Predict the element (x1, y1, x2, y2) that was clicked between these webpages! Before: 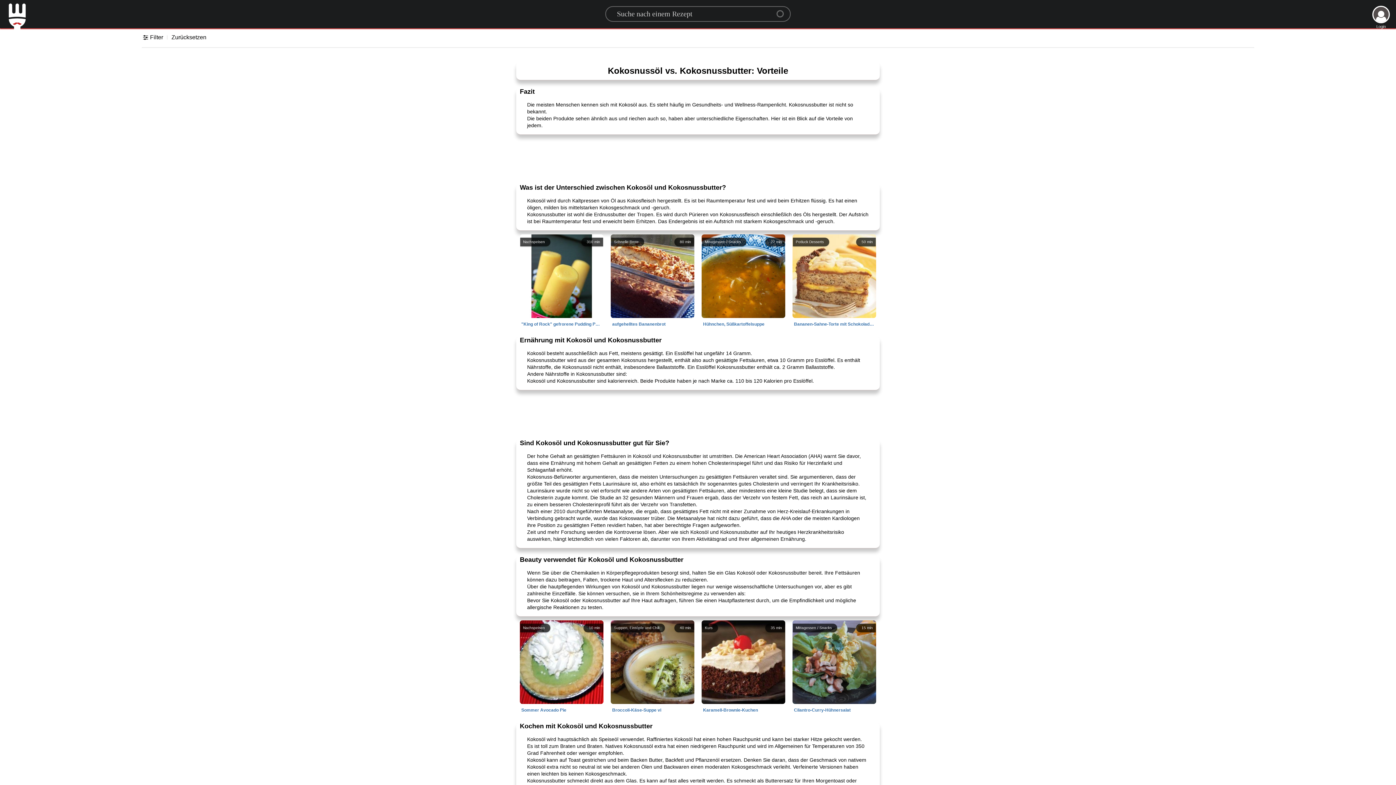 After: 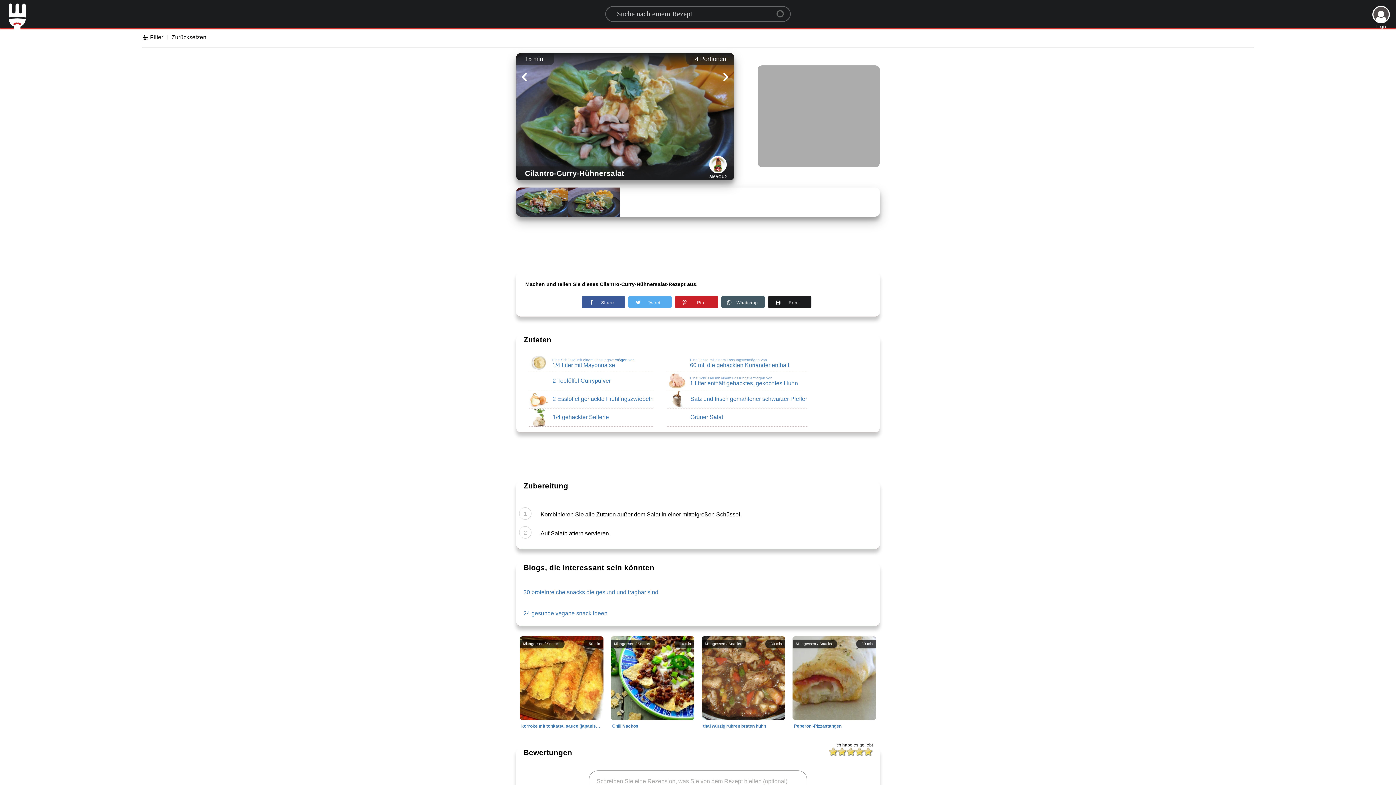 Action: label: 15 min
Mittagessen / Snacks
Mayonnaise, Curry Pulver, Zwiebel, Sellerie, Koriander, Hähnchen, Salz Pfeffer, Kopfsalat,
Cilantro-Curry-Hühnersalat bbox: (789, 708, 880, 713)